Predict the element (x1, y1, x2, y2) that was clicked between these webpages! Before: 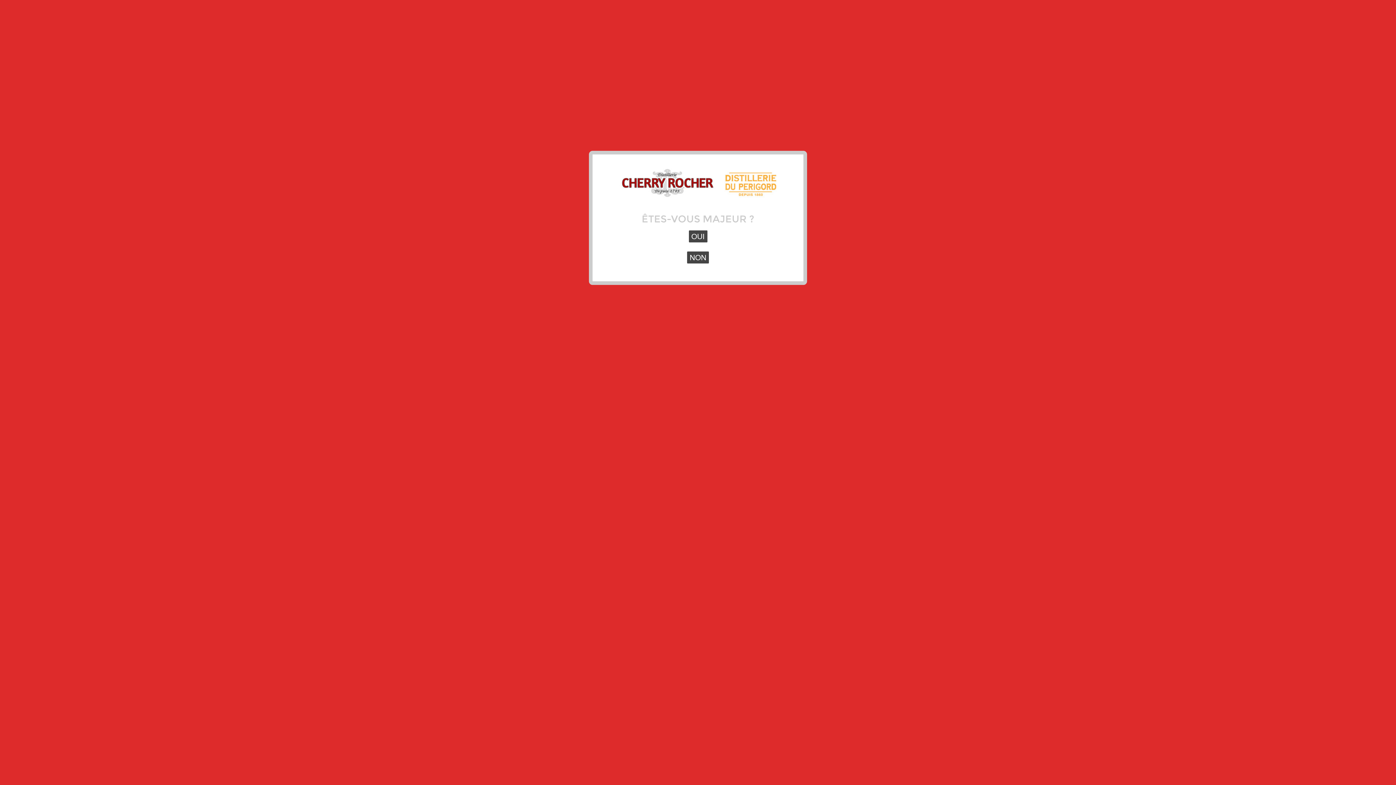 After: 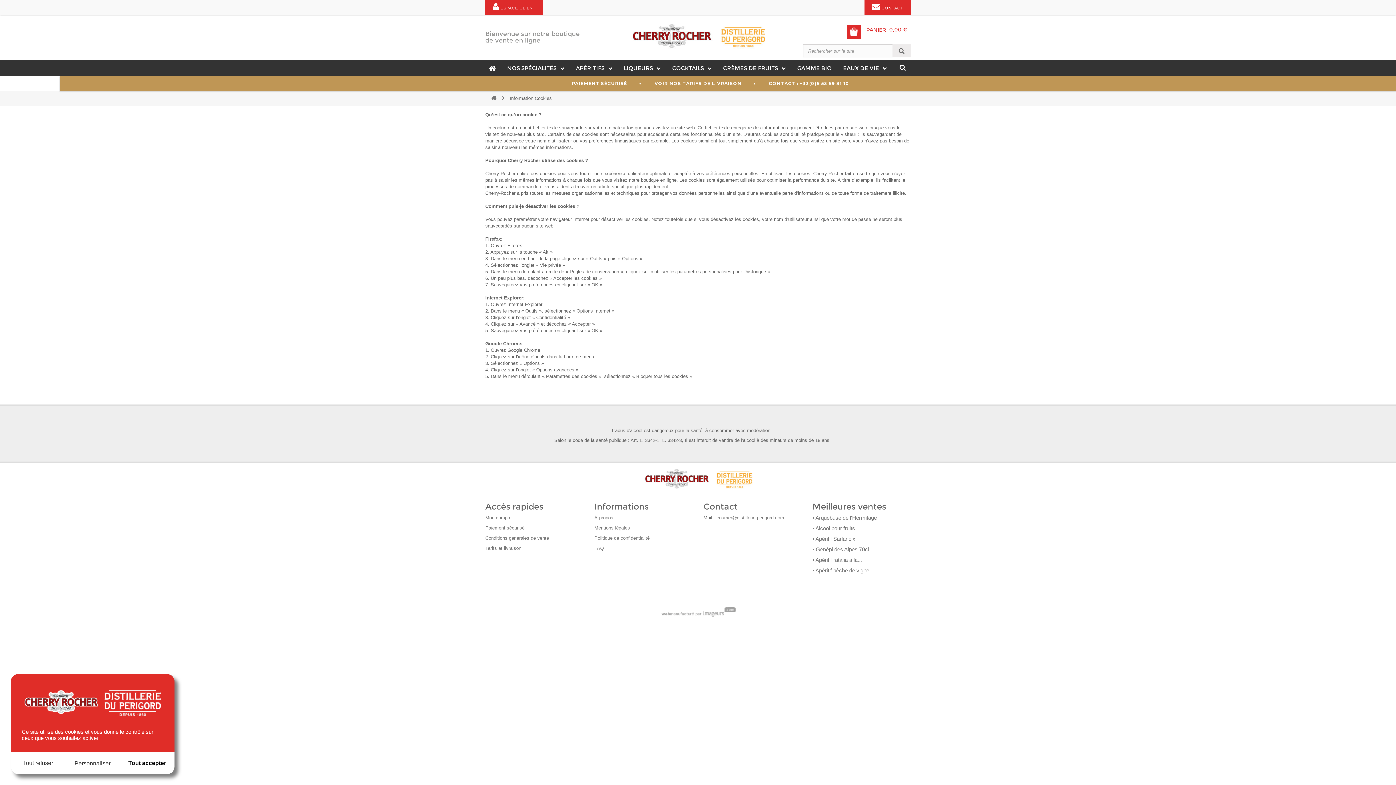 Action: label: OUI bbox: (688, 230, 707, 242)